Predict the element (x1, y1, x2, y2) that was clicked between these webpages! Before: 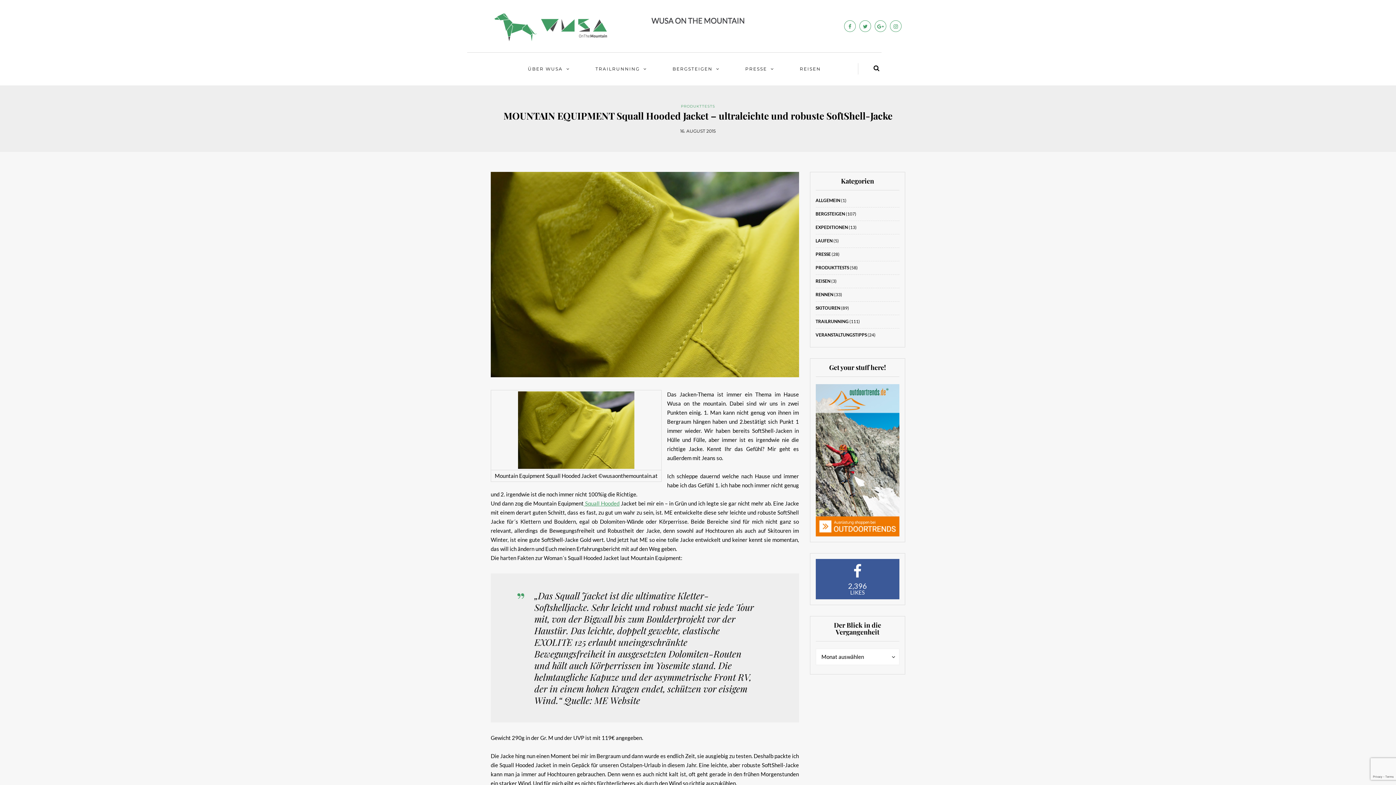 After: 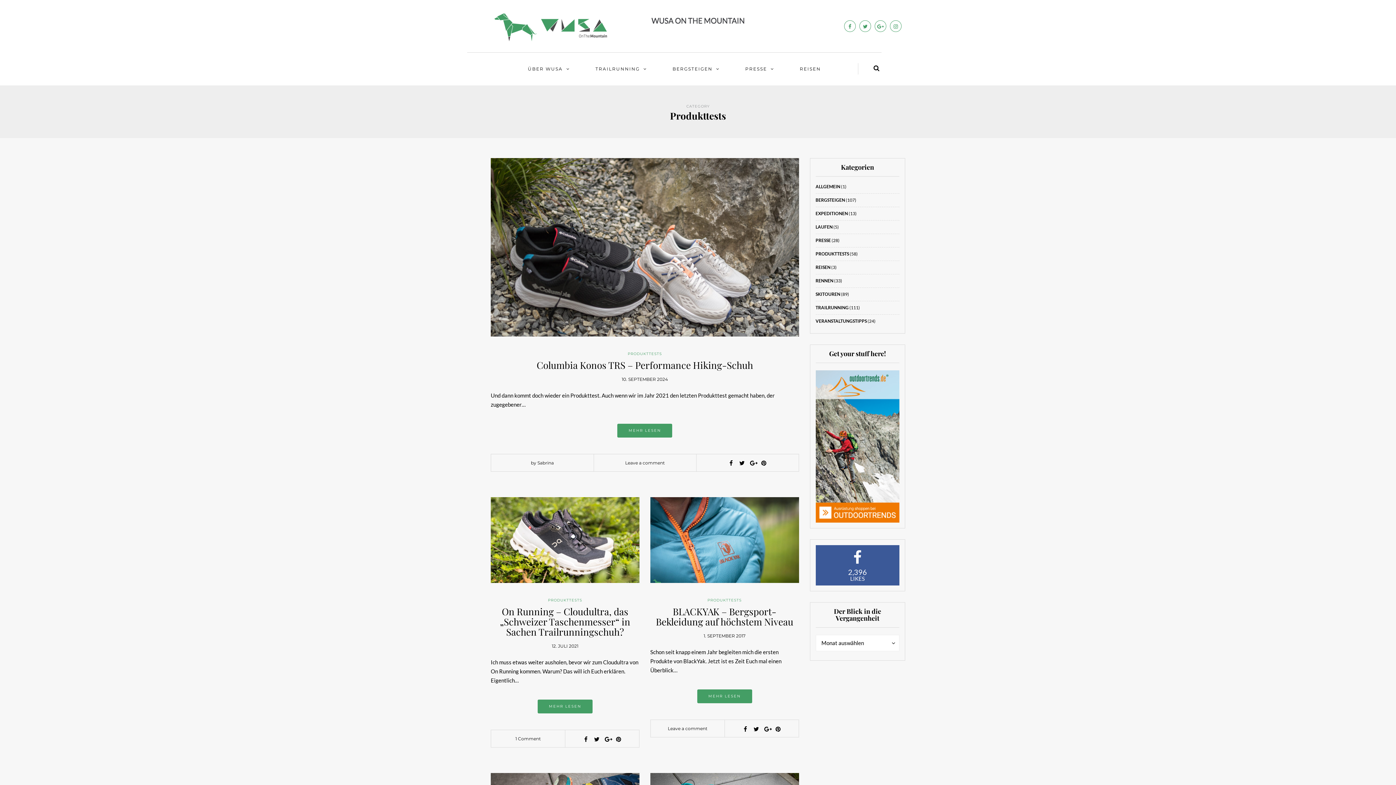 Action: label: PRODUKTTESTS bbox: (681, 104, 715, 108)